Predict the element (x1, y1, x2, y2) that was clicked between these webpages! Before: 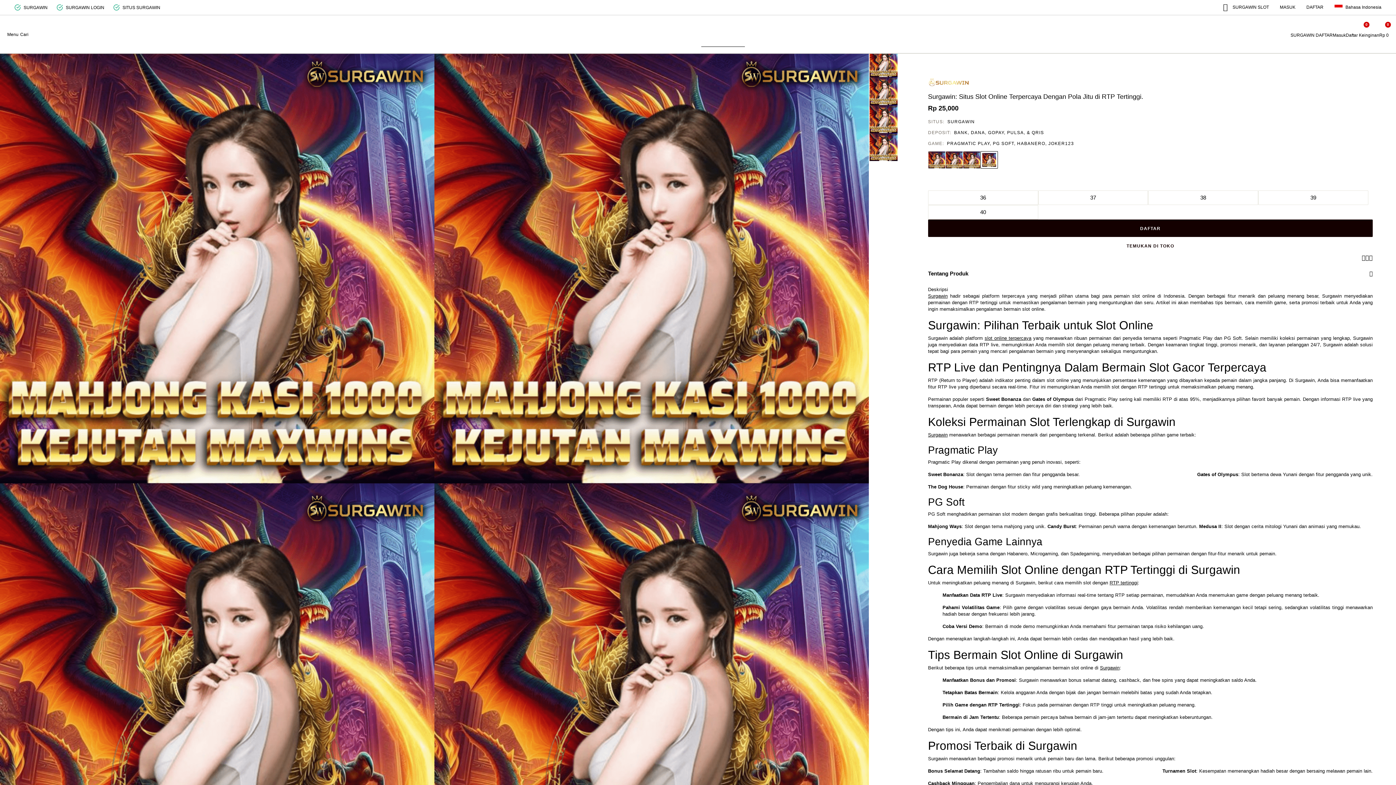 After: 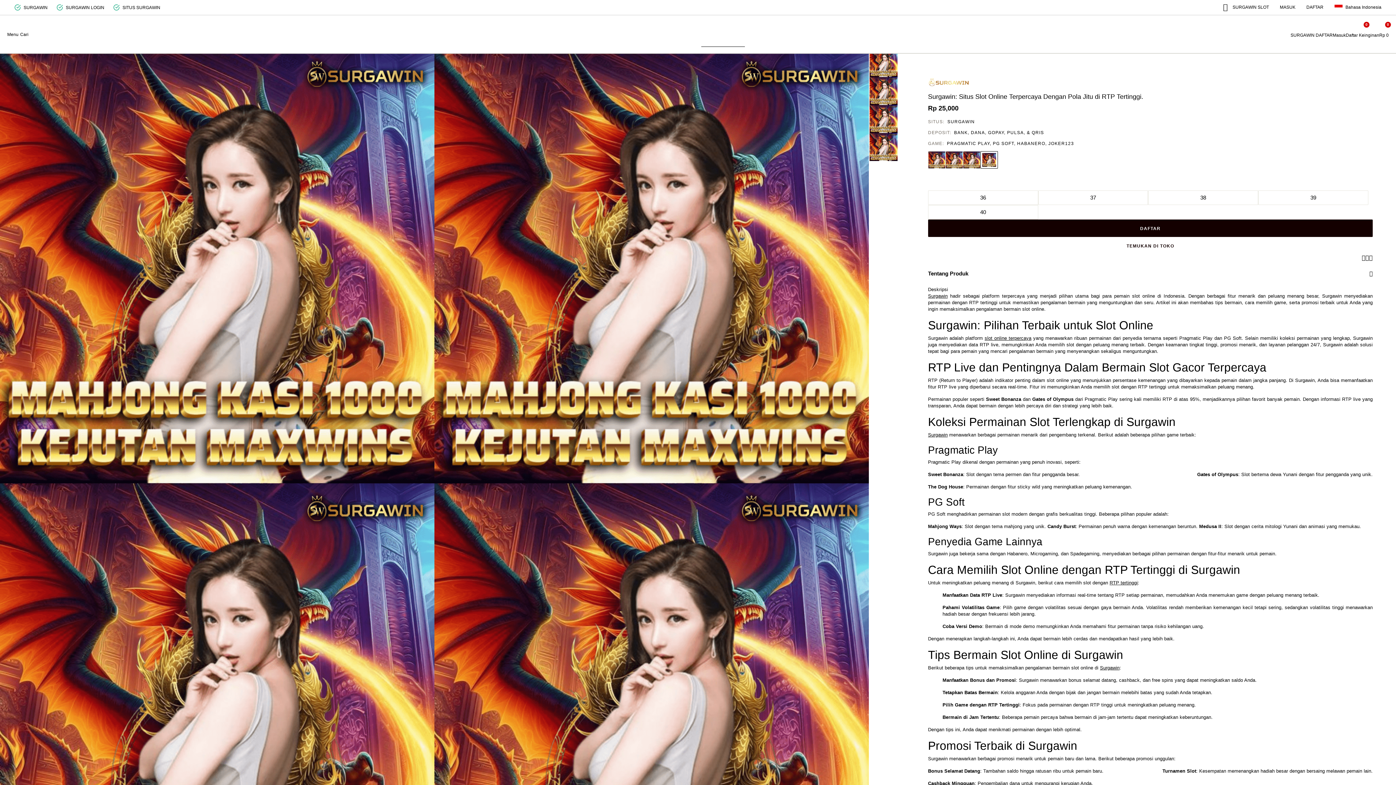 Action: label: SURGAWIN bbox: (947, 119, 975, 124)